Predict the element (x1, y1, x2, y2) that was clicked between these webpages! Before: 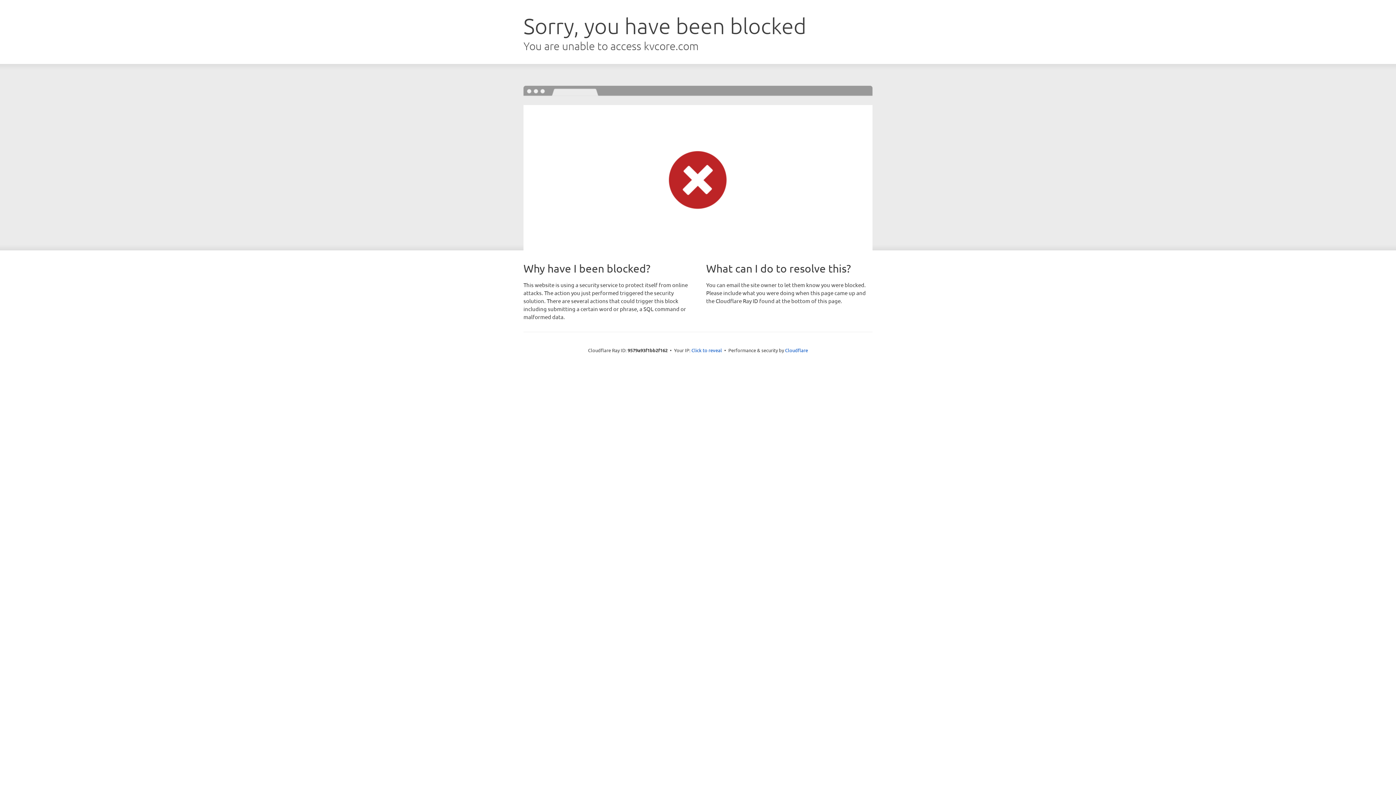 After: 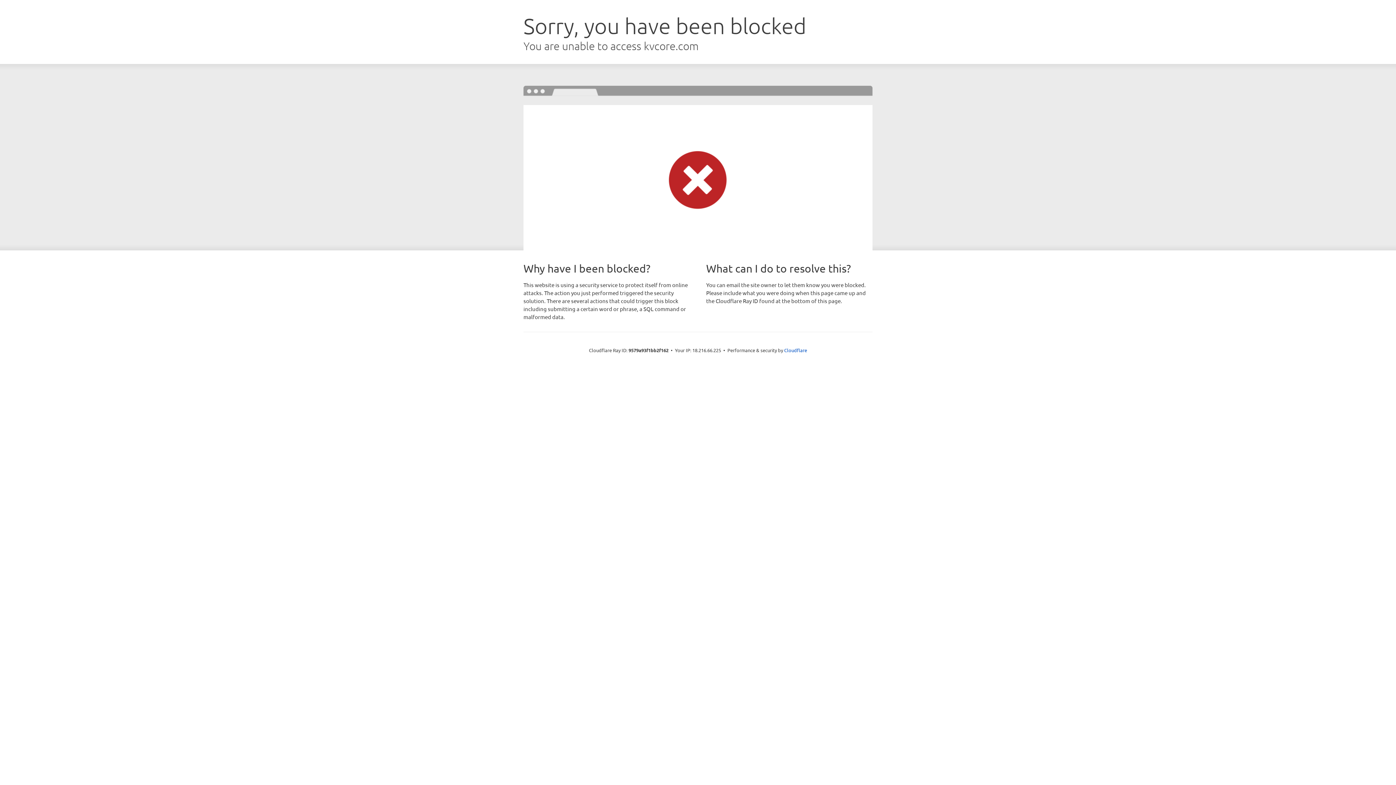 Action: label: Click to reveal bbox: (691, 346, 722, 353)